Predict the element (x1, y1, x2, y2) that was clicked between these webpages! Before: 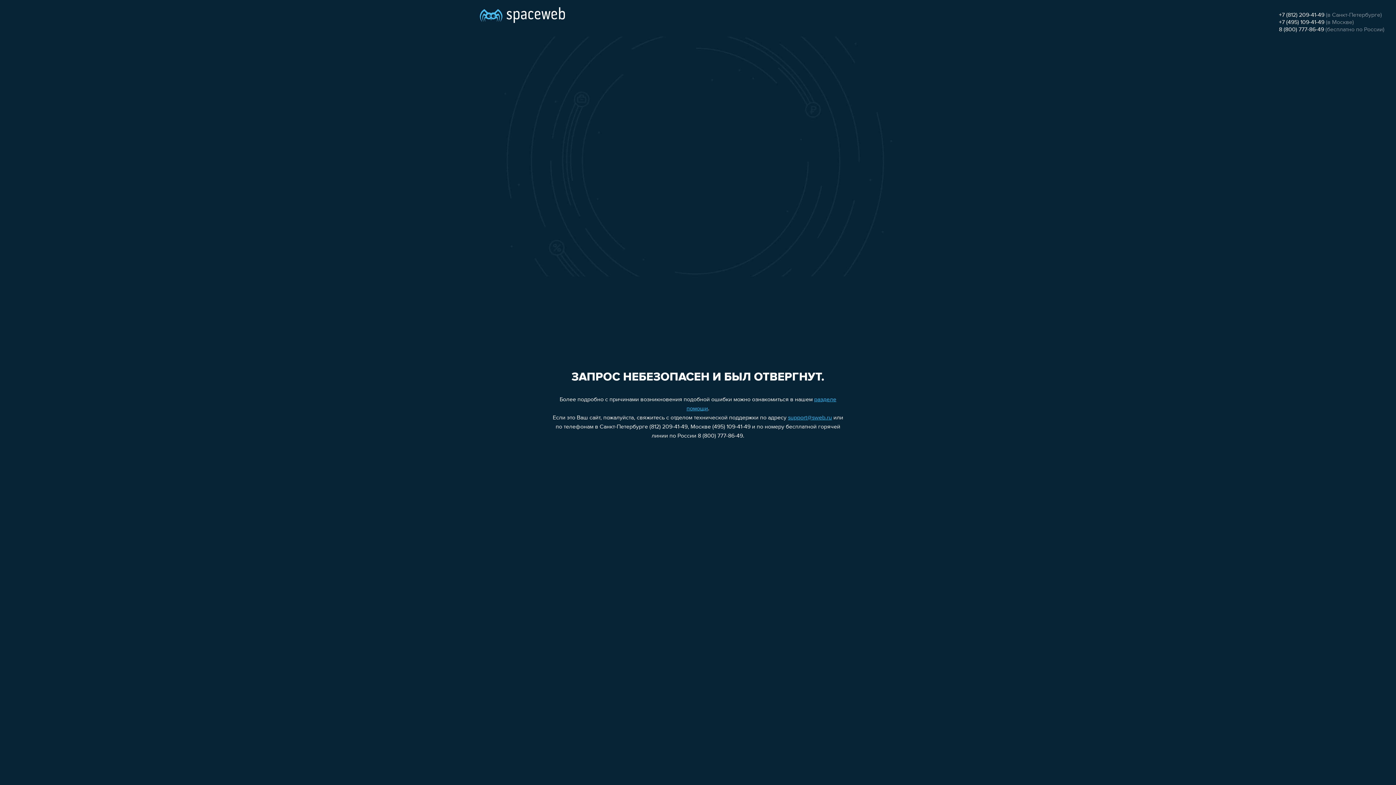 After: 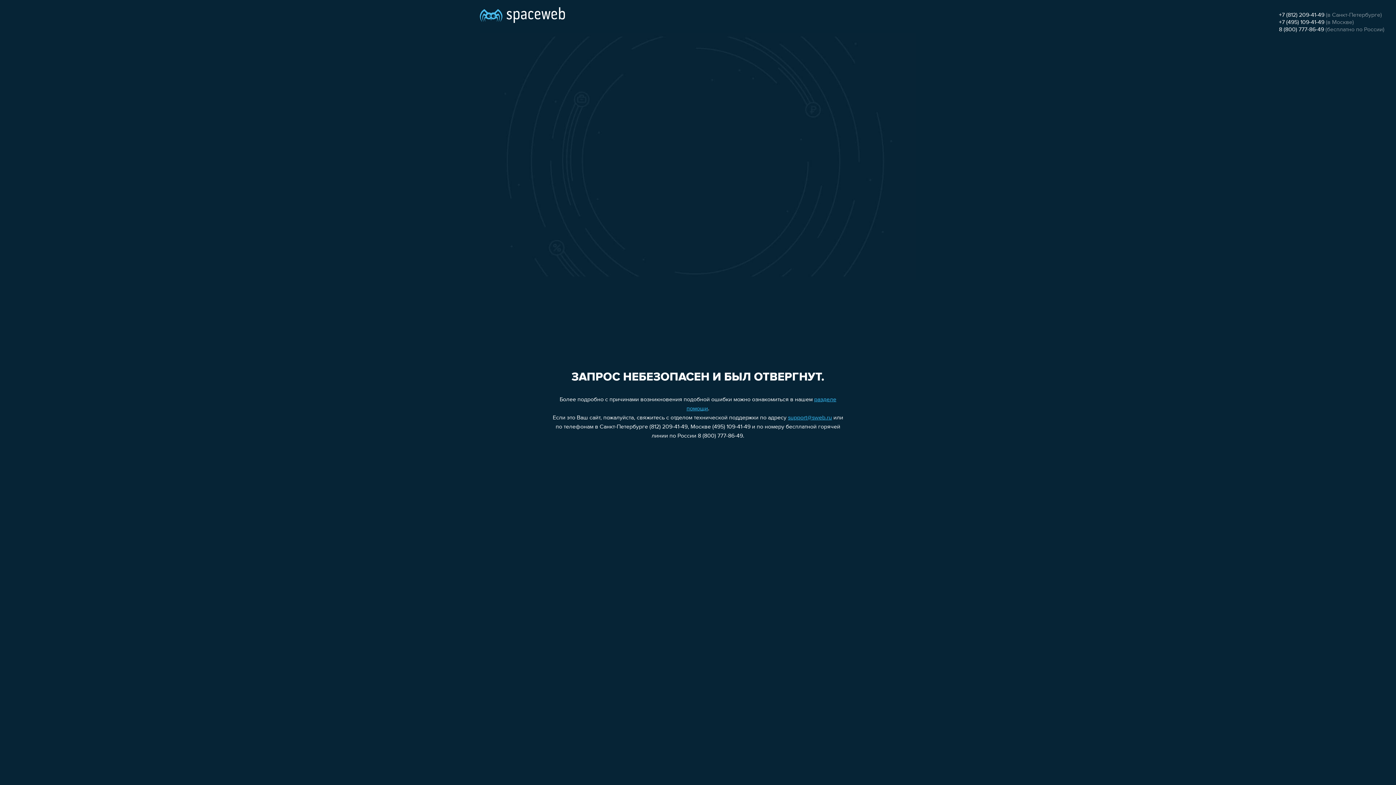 Action: bbox: (788, 415, 832, 421) label: support@sweb.ru